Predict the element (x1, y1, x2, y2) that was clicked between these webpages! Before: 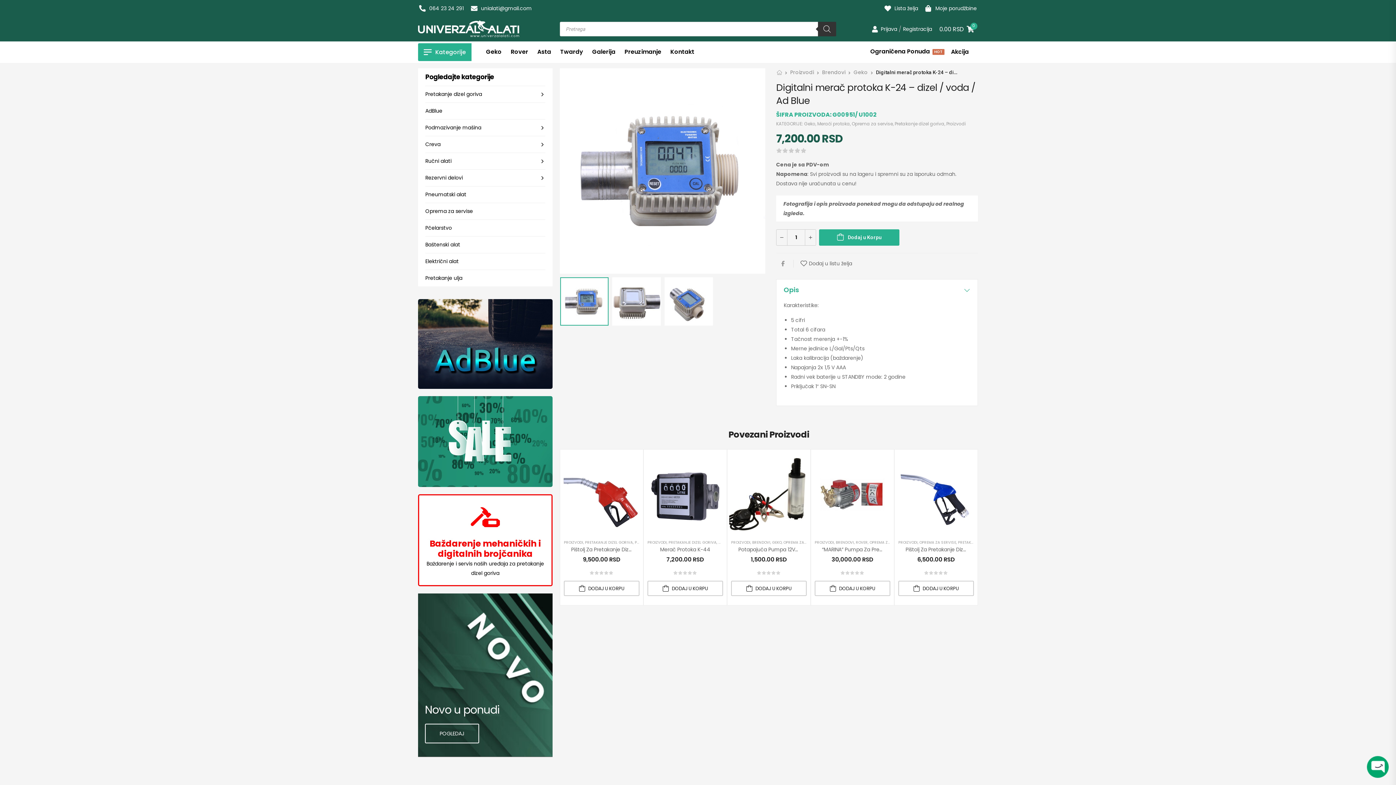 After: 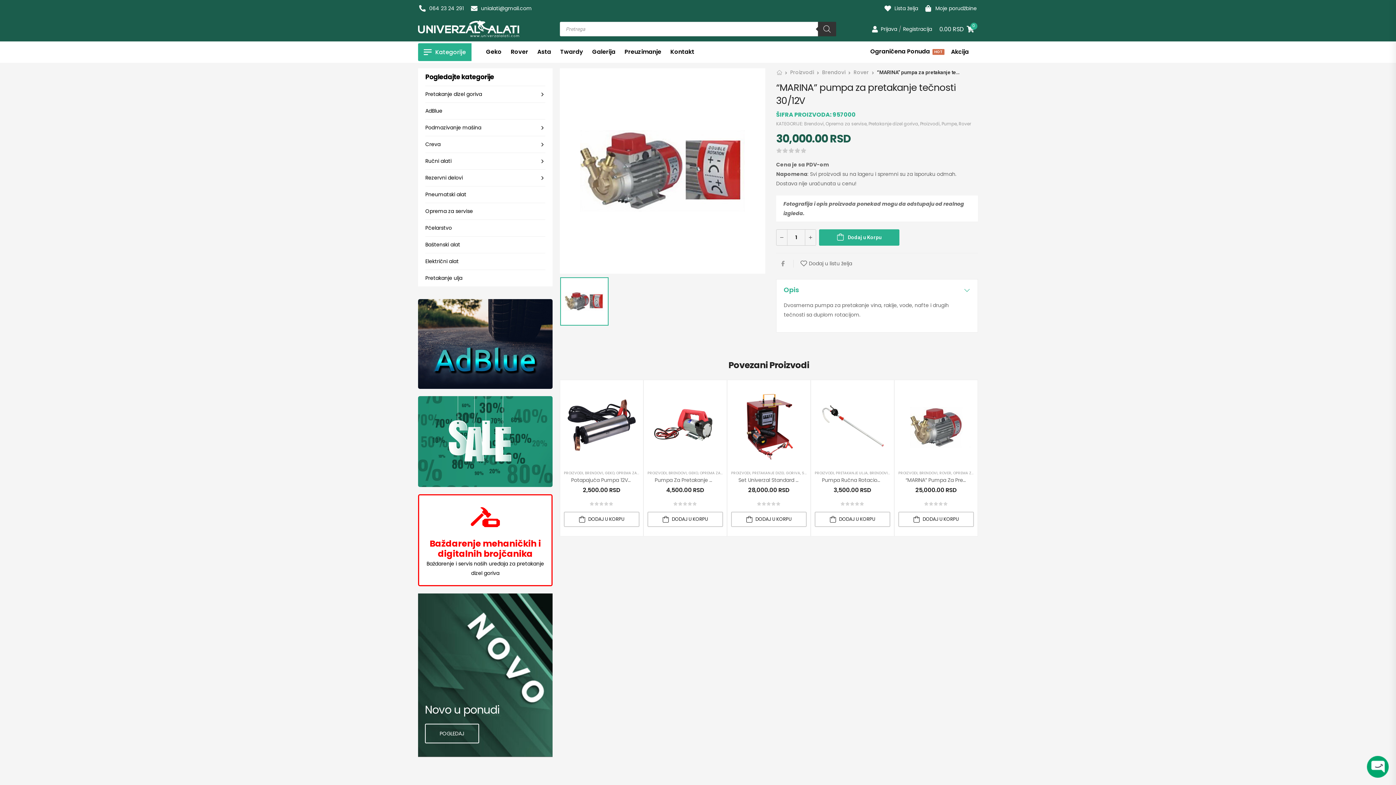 Action: bbox: (822, 546, 938, 553) label: “MARINA” Pumpa Za Pretakanje Tečnosti 30/12V